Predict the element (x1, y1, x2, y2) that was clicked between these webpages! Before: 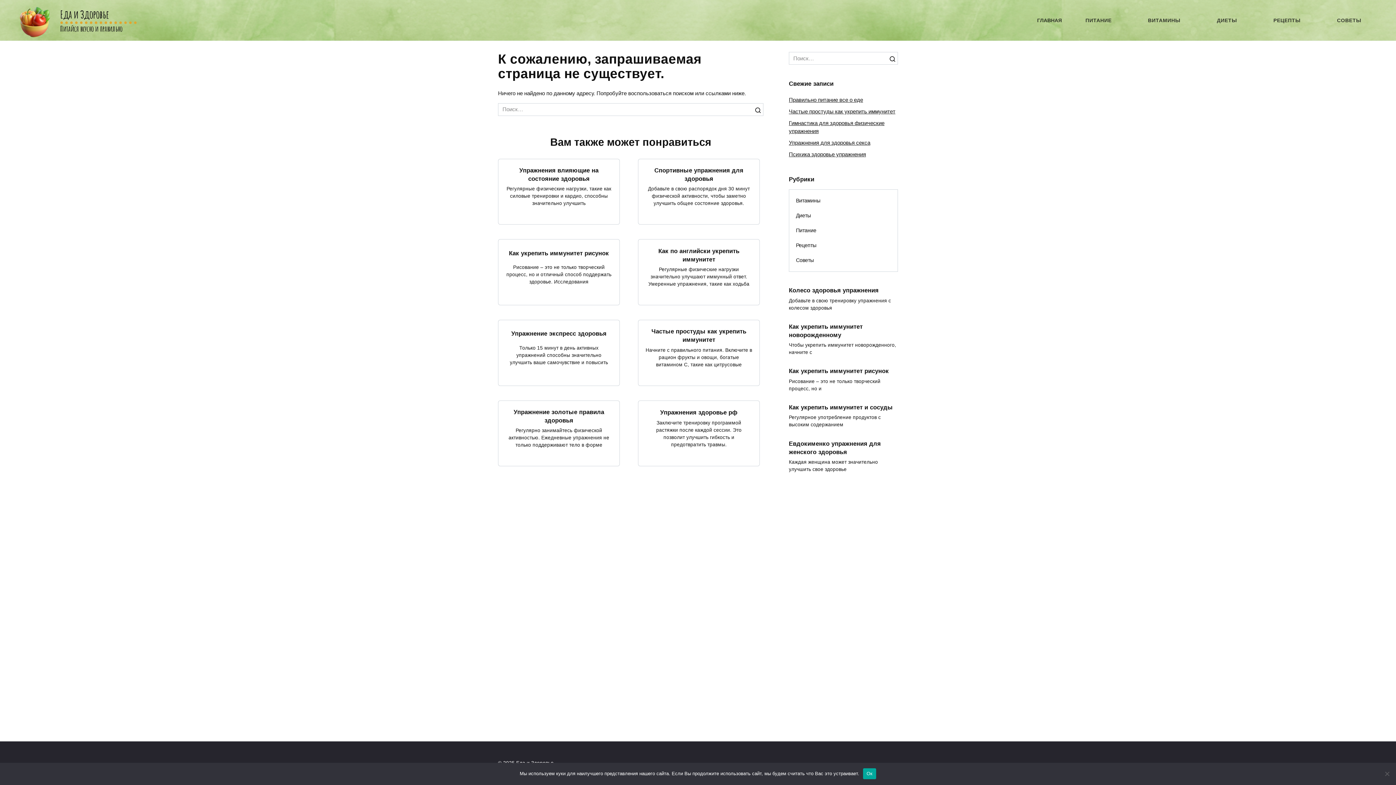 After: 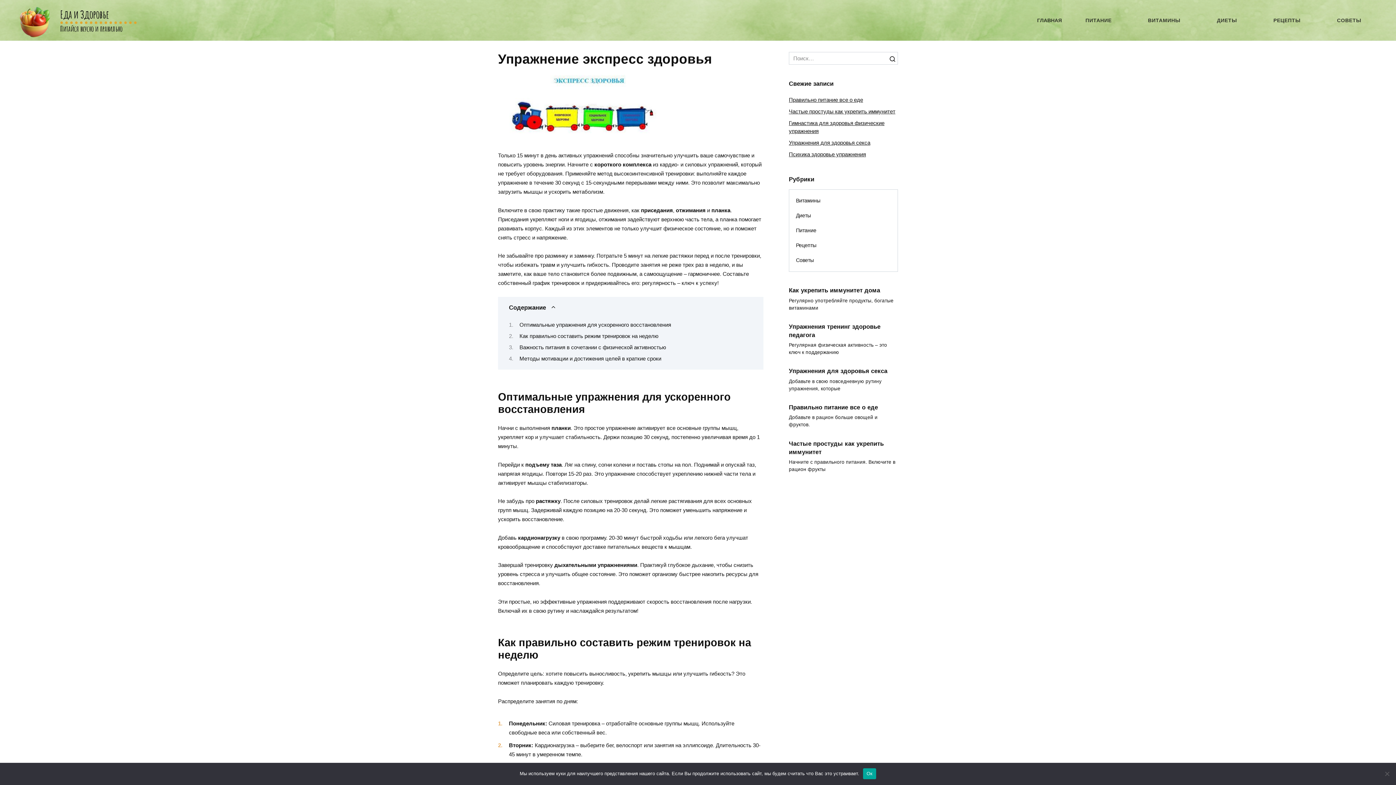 Action: label: Упражнение экспресс здоровья bbox: (511, 329, 606, 337)